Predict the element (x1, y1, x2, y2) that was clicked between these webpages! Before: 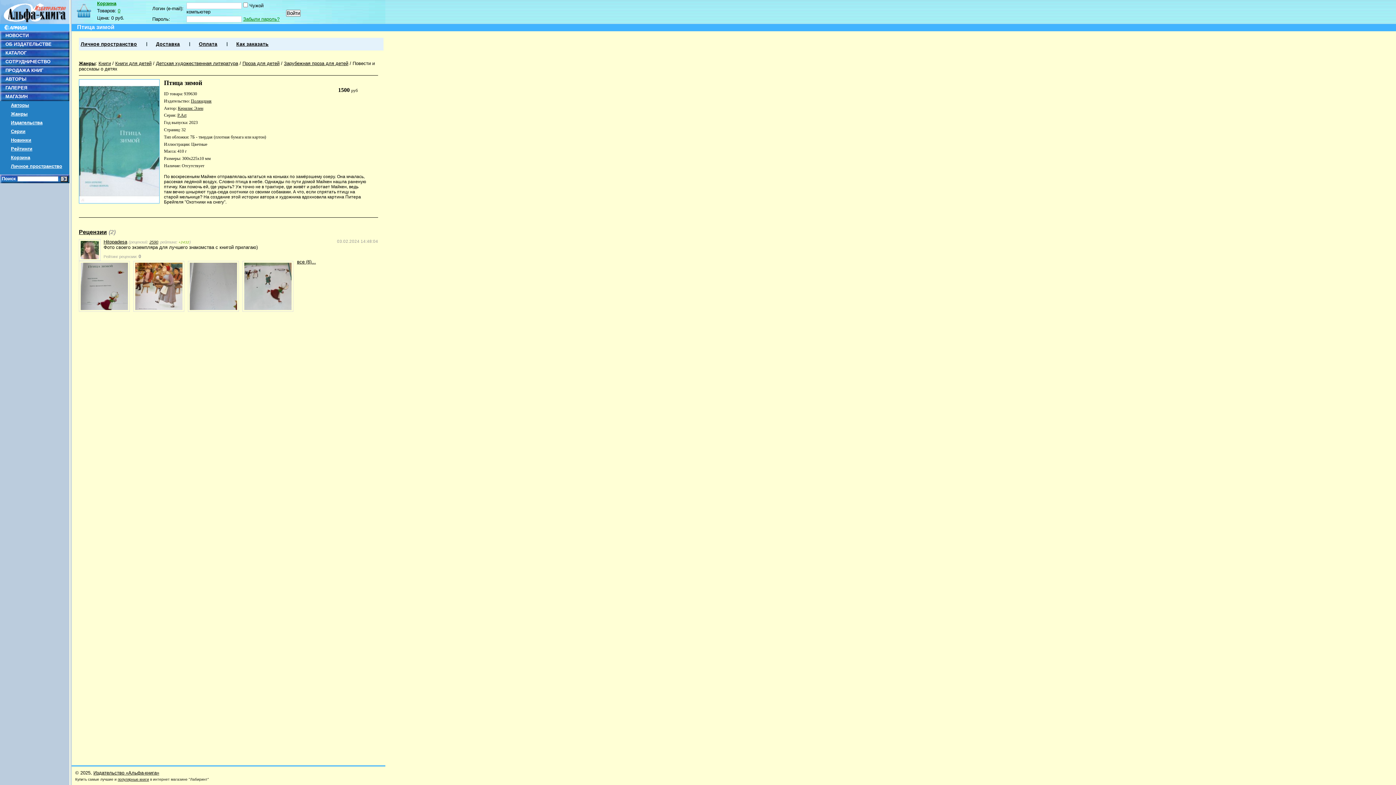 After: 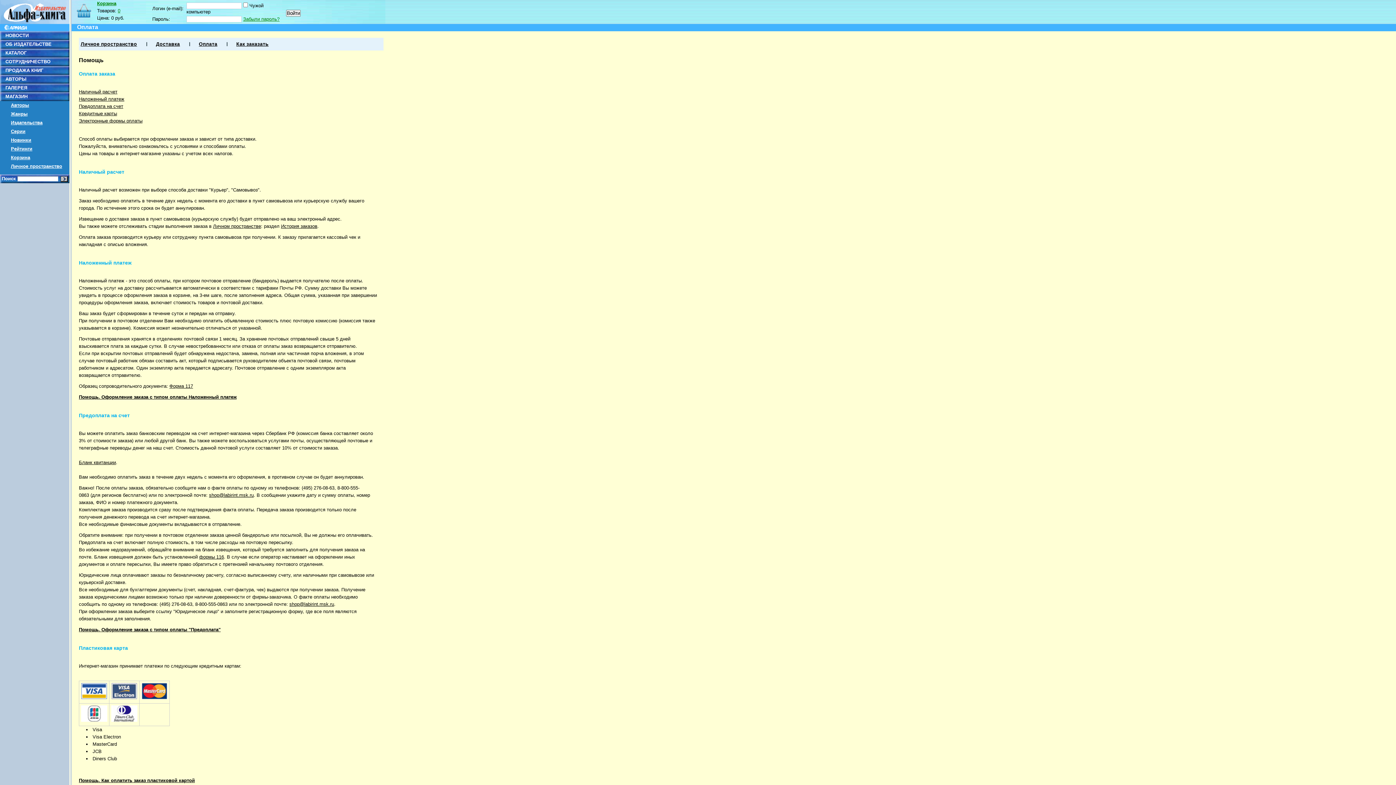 Action: bbox: (198, 41, 217, 46) label: Оплата